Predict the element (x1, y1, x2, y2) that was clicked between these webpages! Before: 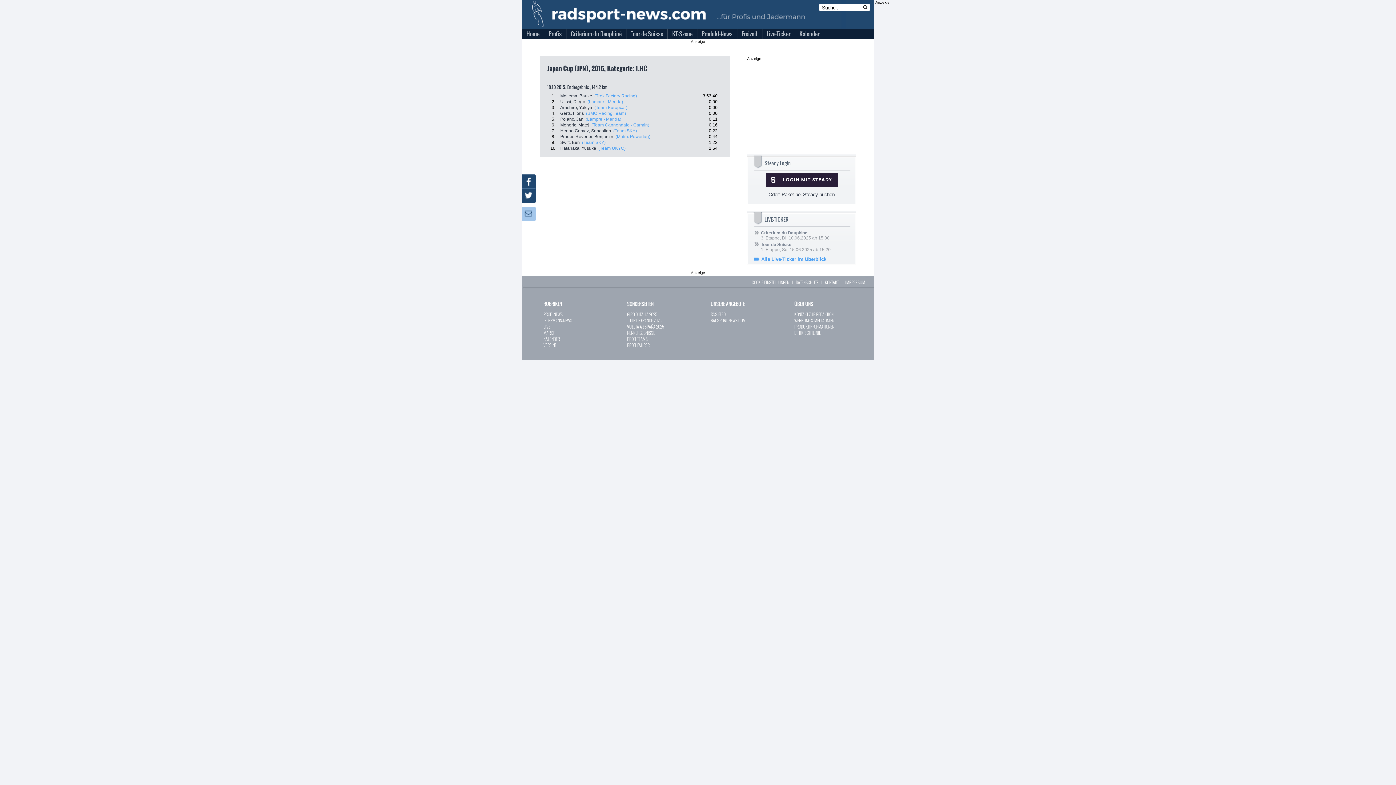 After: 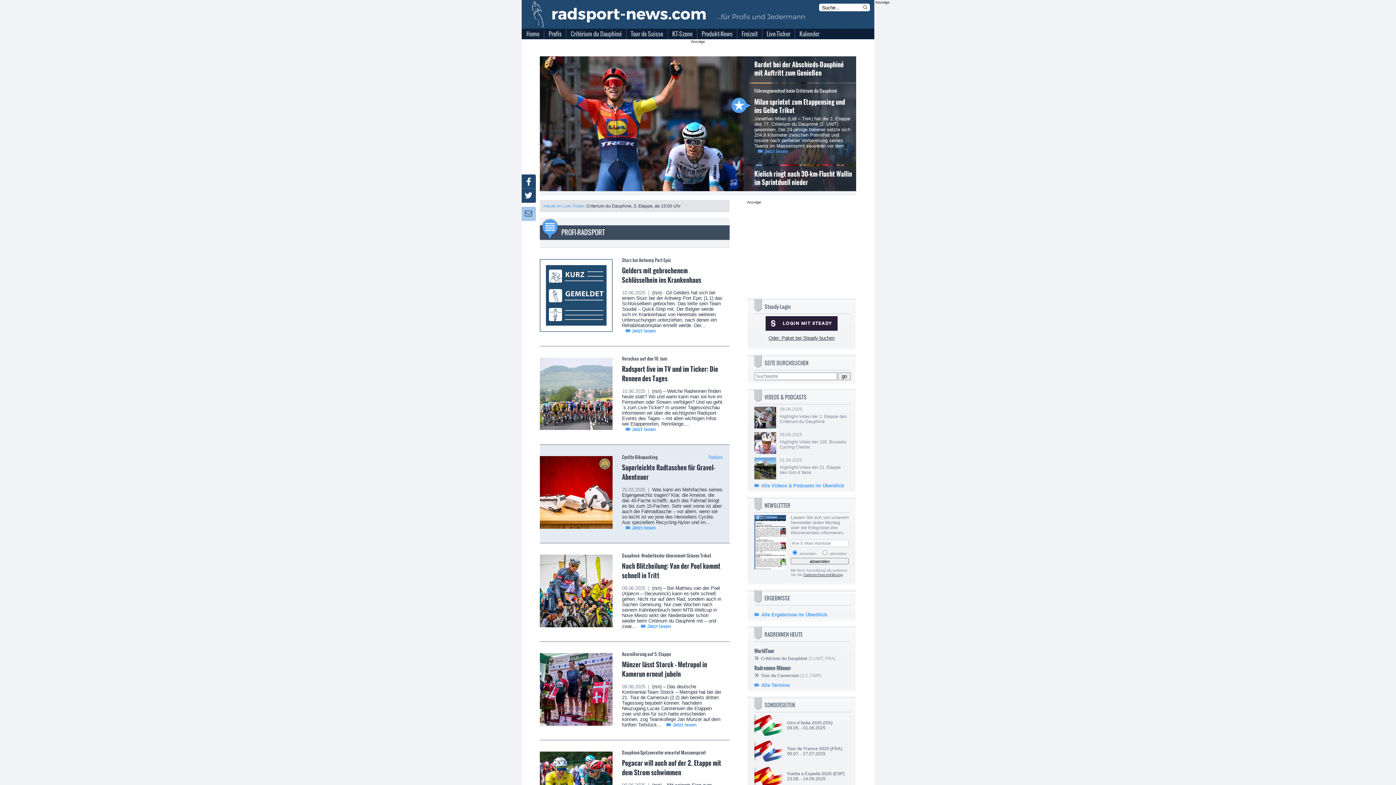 Action: label: Home bbox: (521, 27, 544, 39)